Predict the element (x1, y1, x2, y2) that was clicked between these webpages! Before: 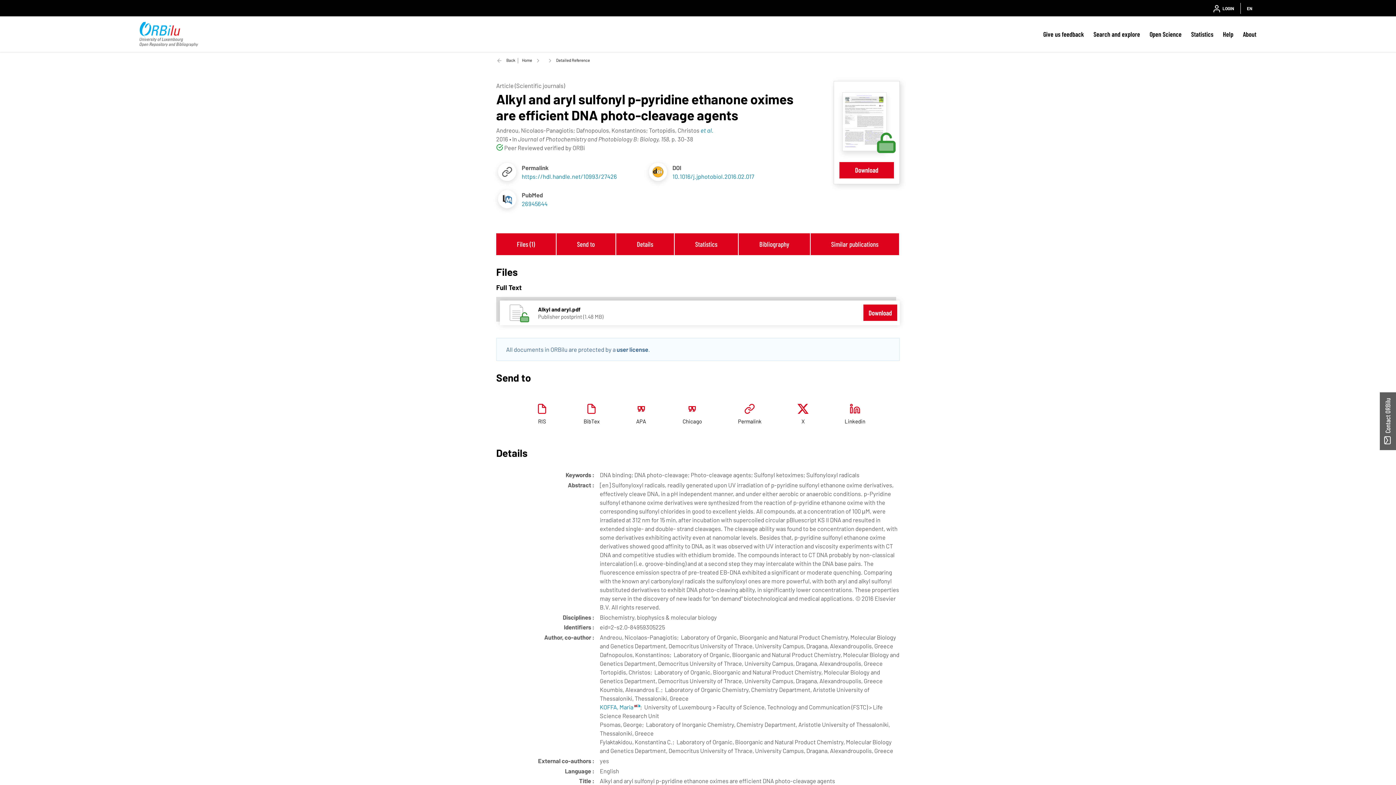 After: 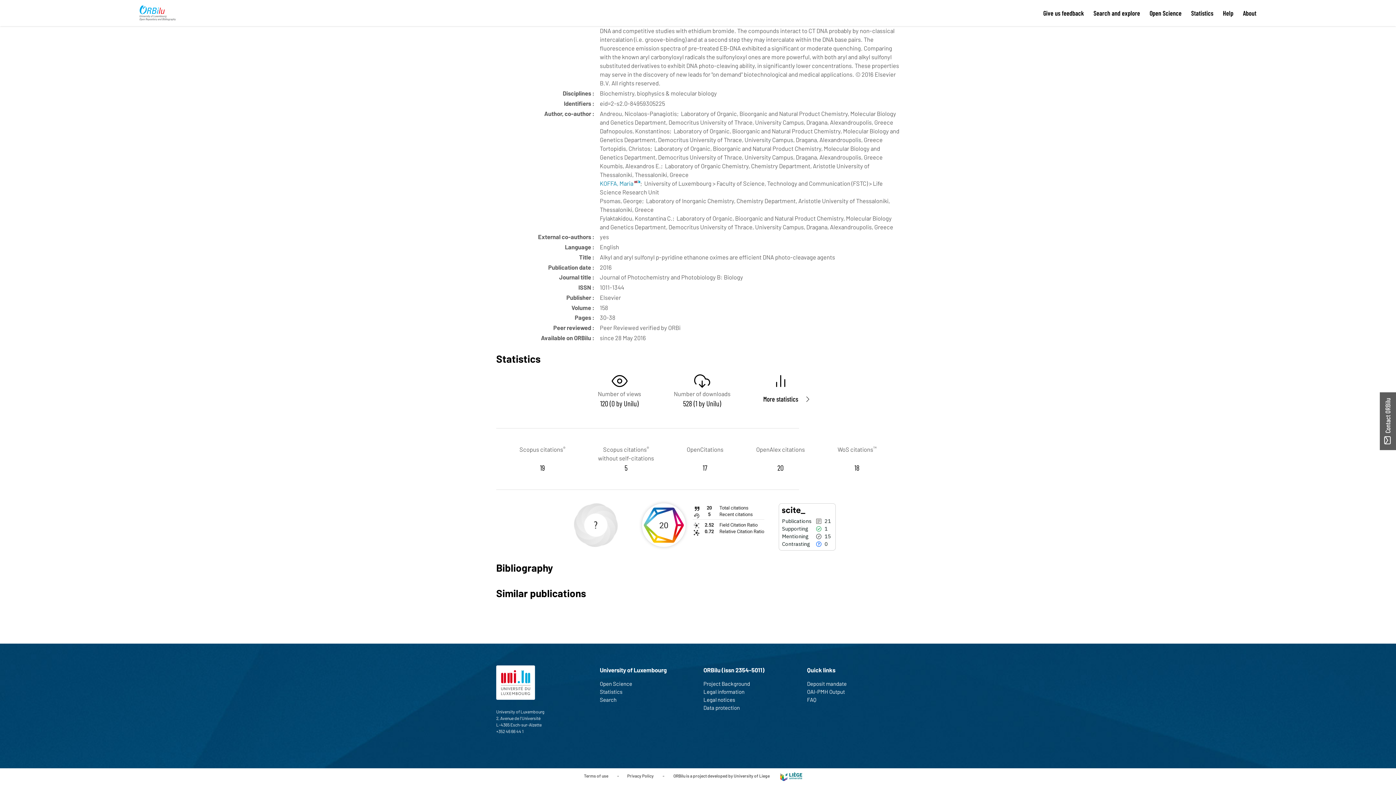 Action: label: et al. bbox: (700, 126, 713, 133)